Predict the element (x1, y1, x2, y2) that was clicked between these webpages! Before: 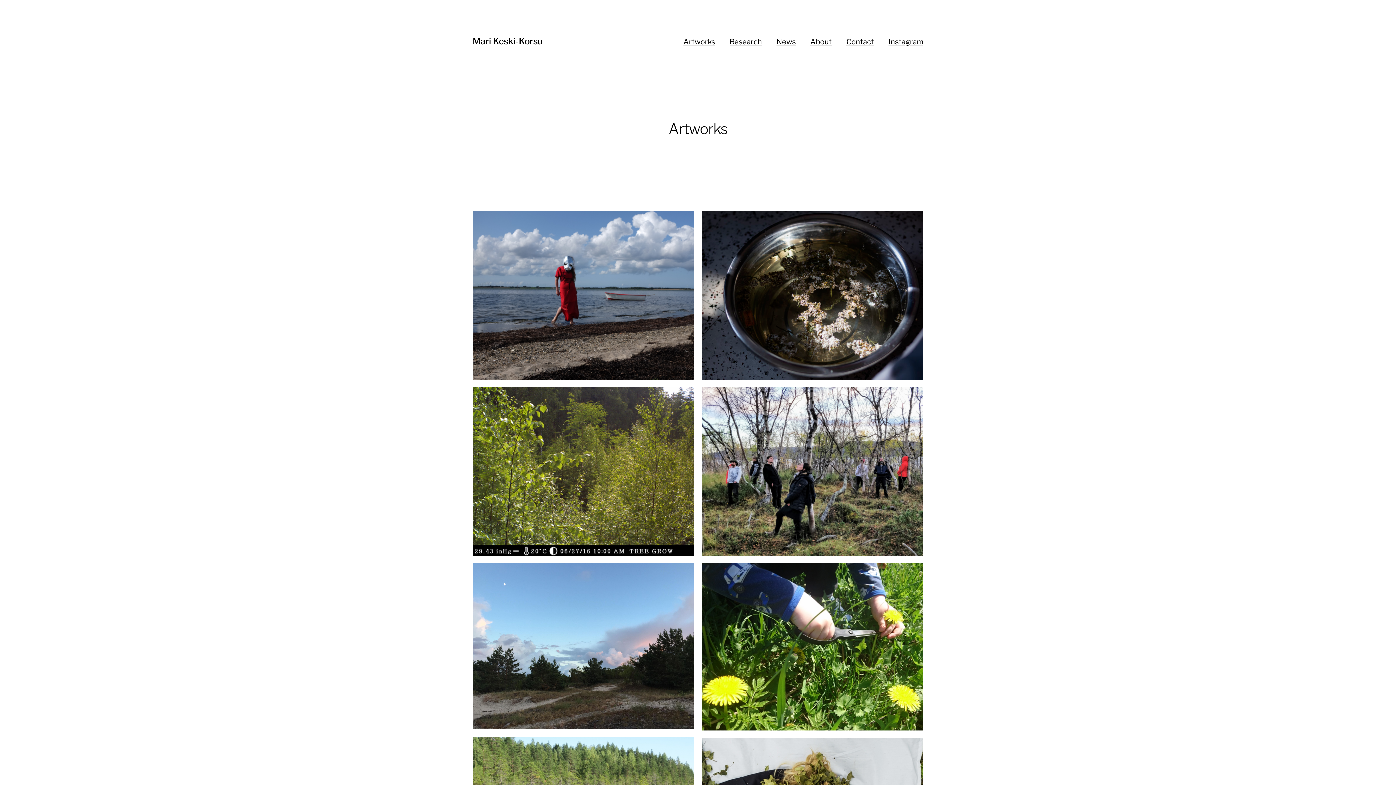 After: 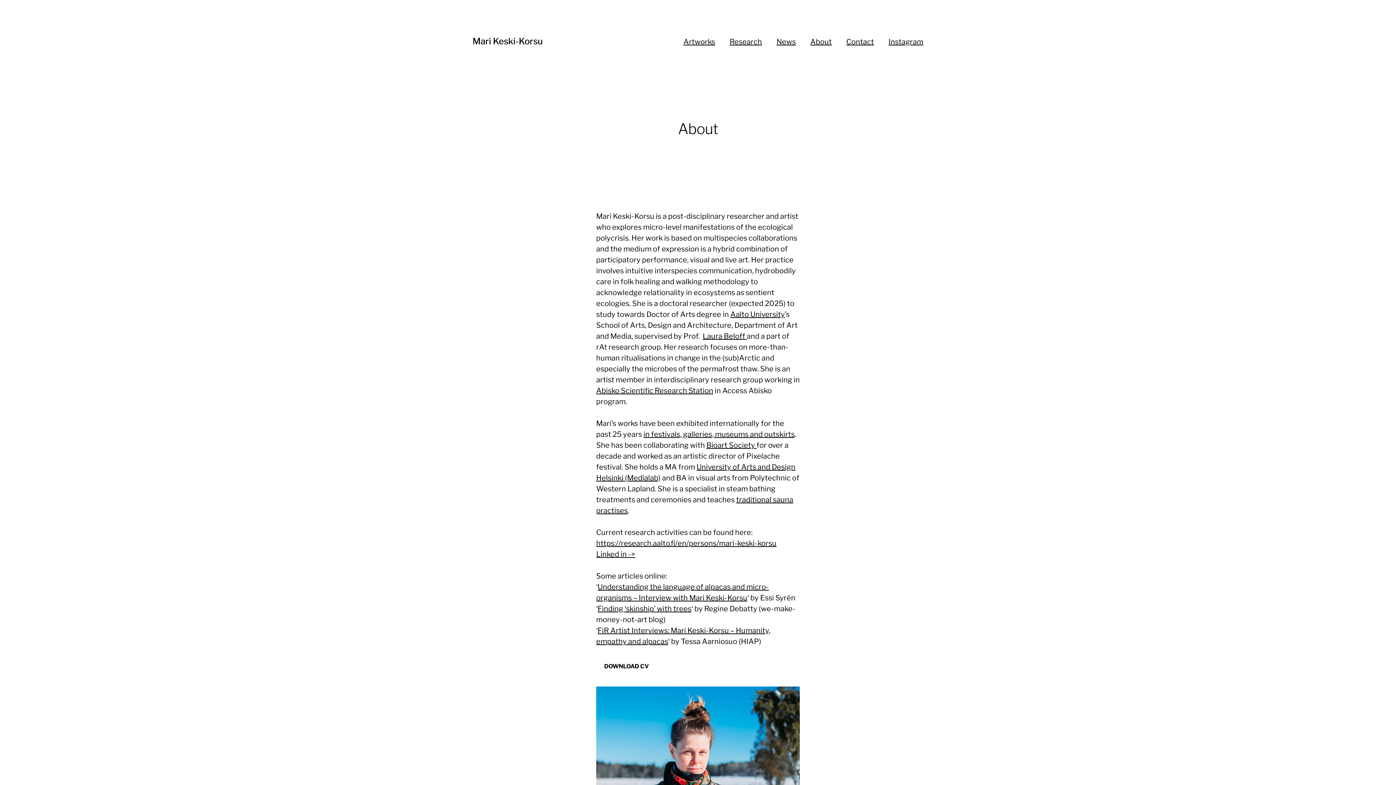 Action: bbox: (810, 36, 832, 47) label: About